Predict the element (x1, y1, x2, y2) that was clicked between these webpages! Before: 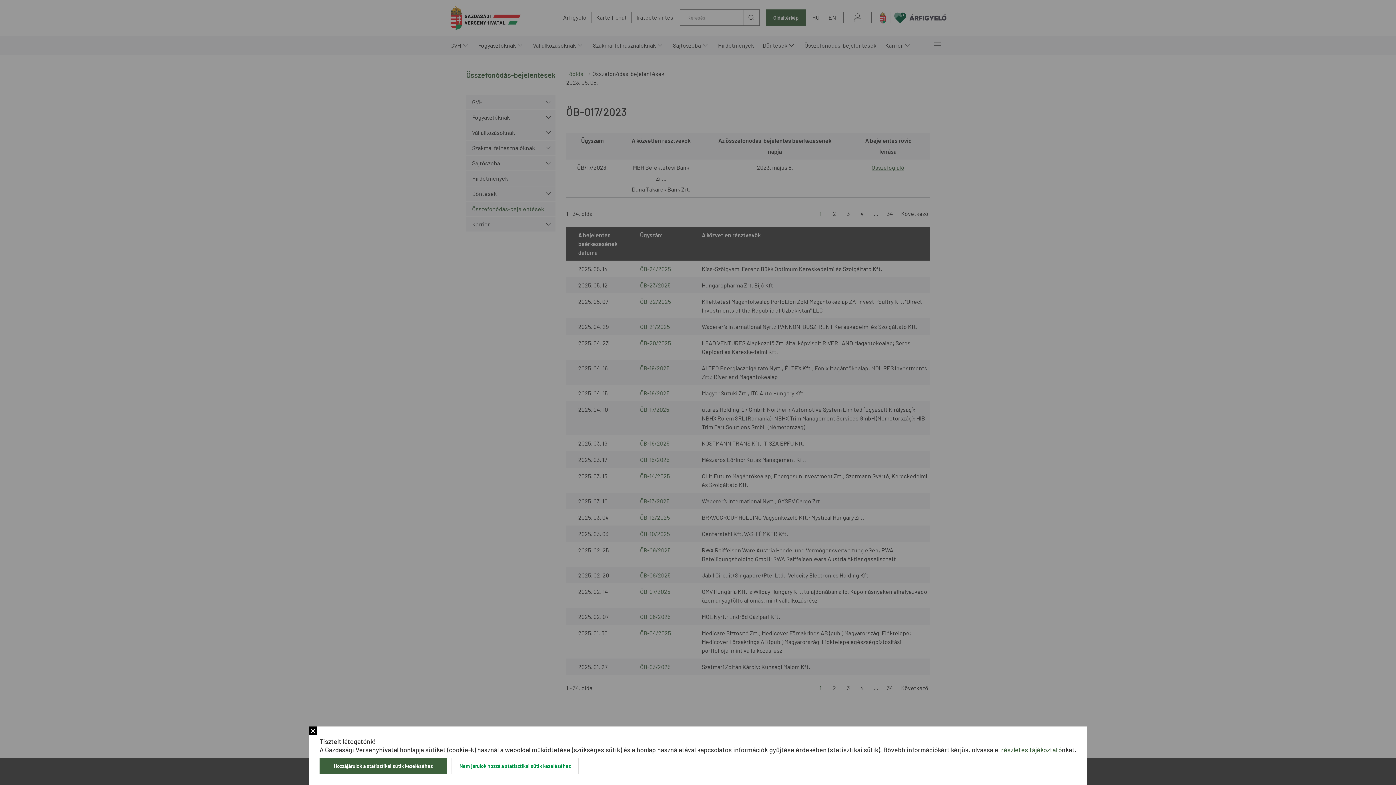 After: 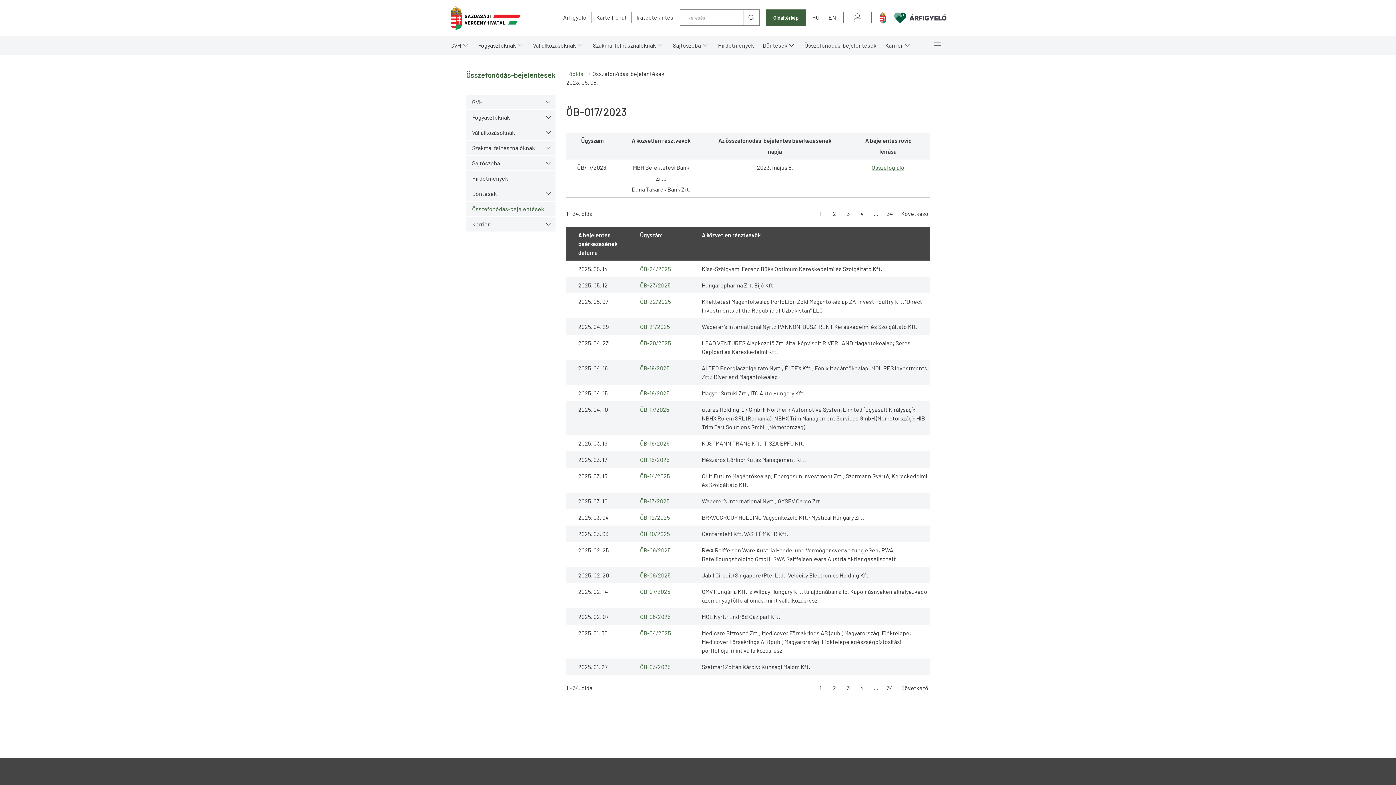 Action: label: Hozzájárulok a statisztikai sütik kezeléséhez bbox: (319, 758, 446, 774)